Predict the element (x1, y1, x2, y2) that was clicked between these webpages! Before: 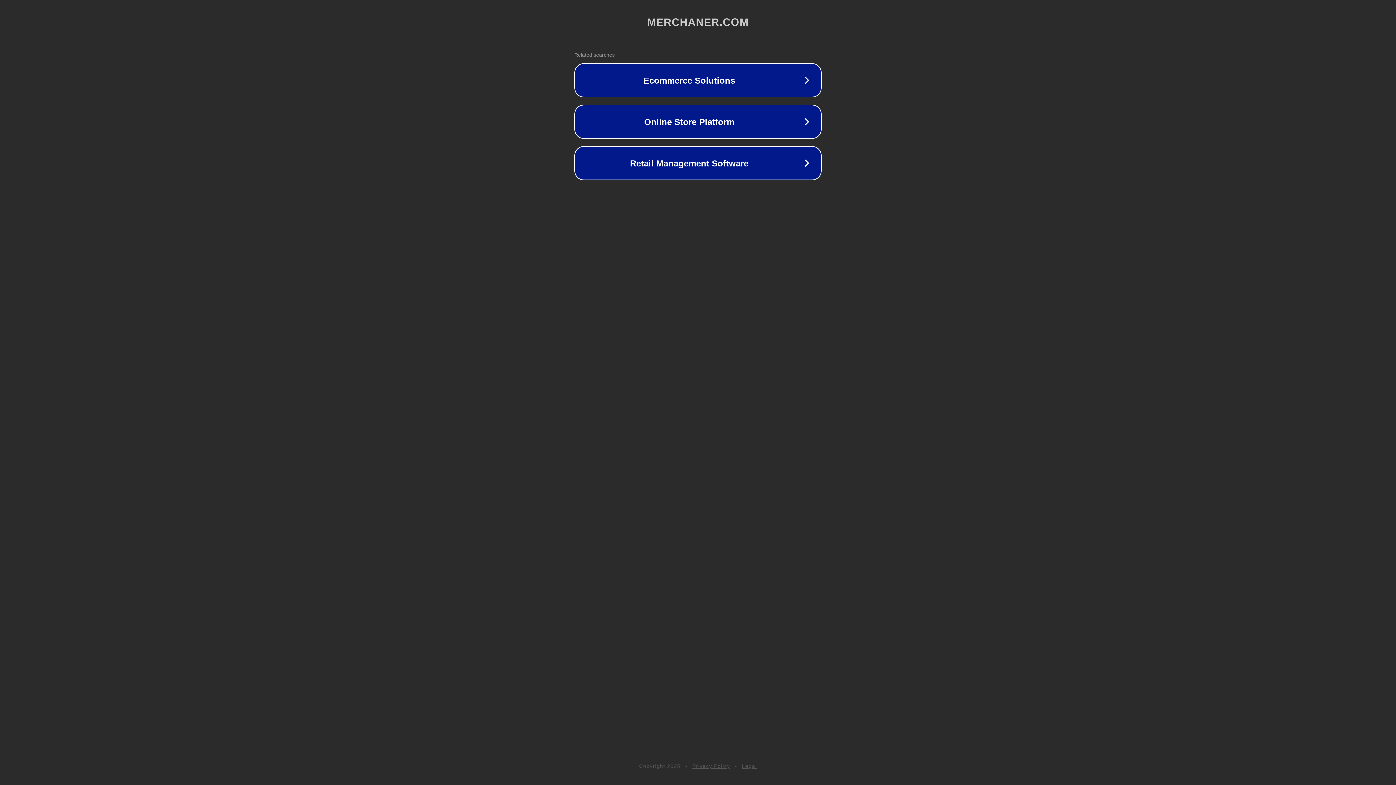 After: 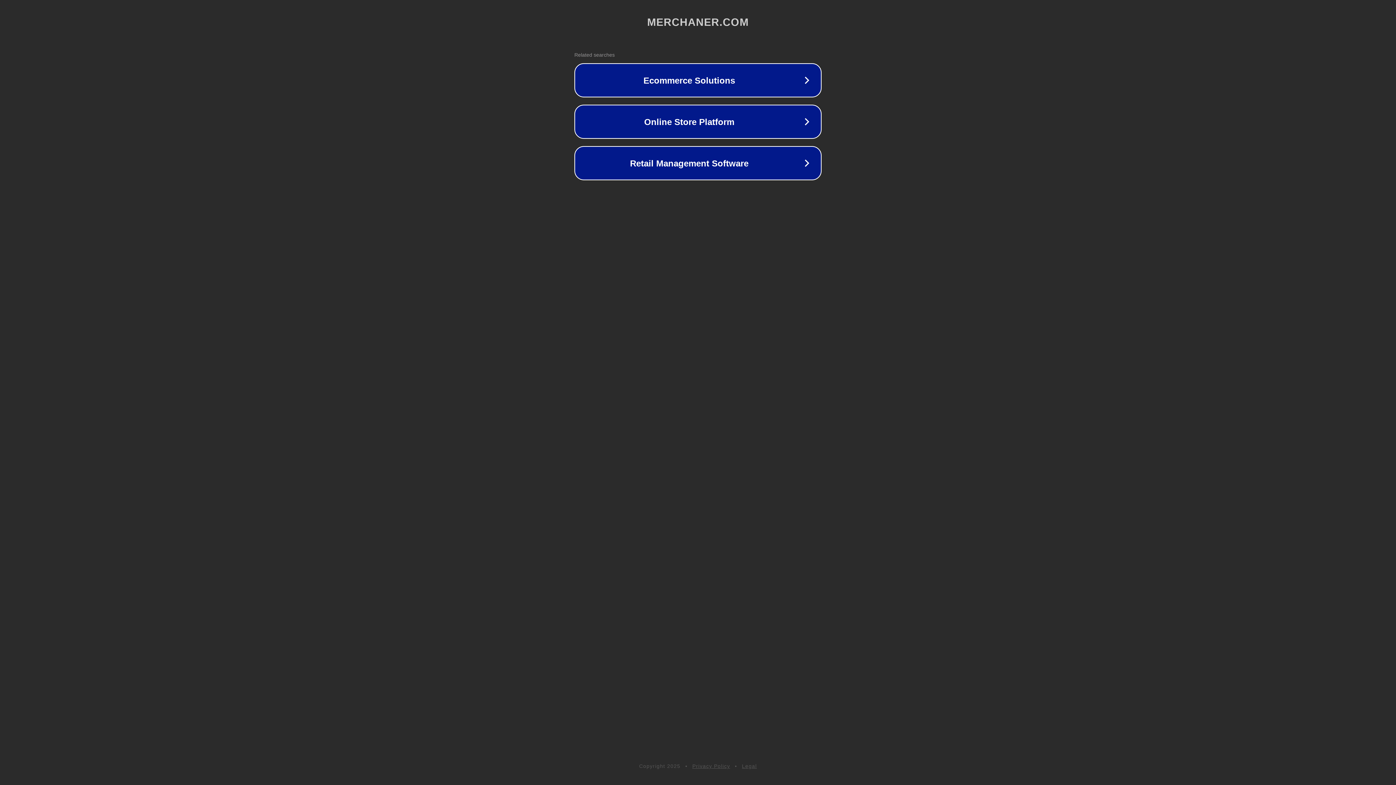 Action: bbox: (742, 763, 757, 769) label: Legal